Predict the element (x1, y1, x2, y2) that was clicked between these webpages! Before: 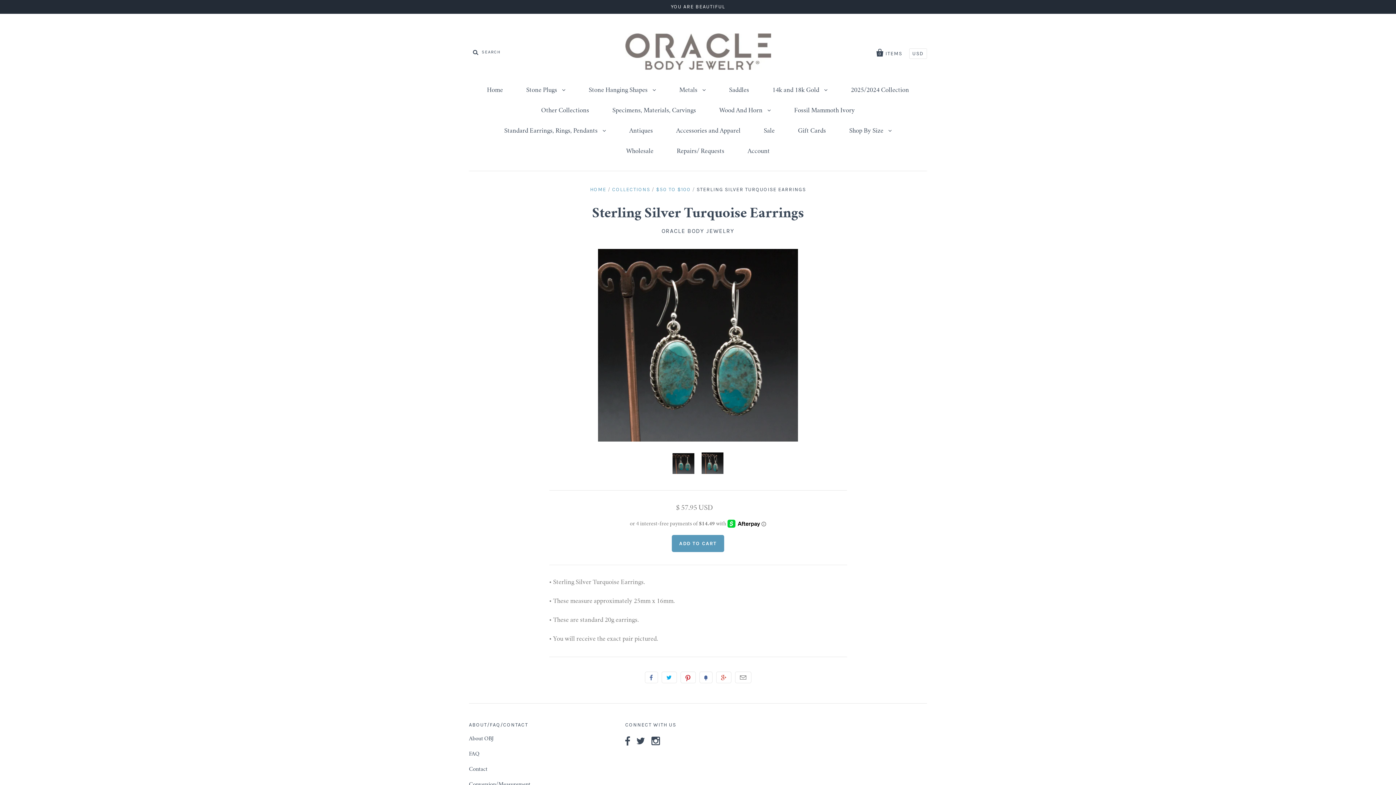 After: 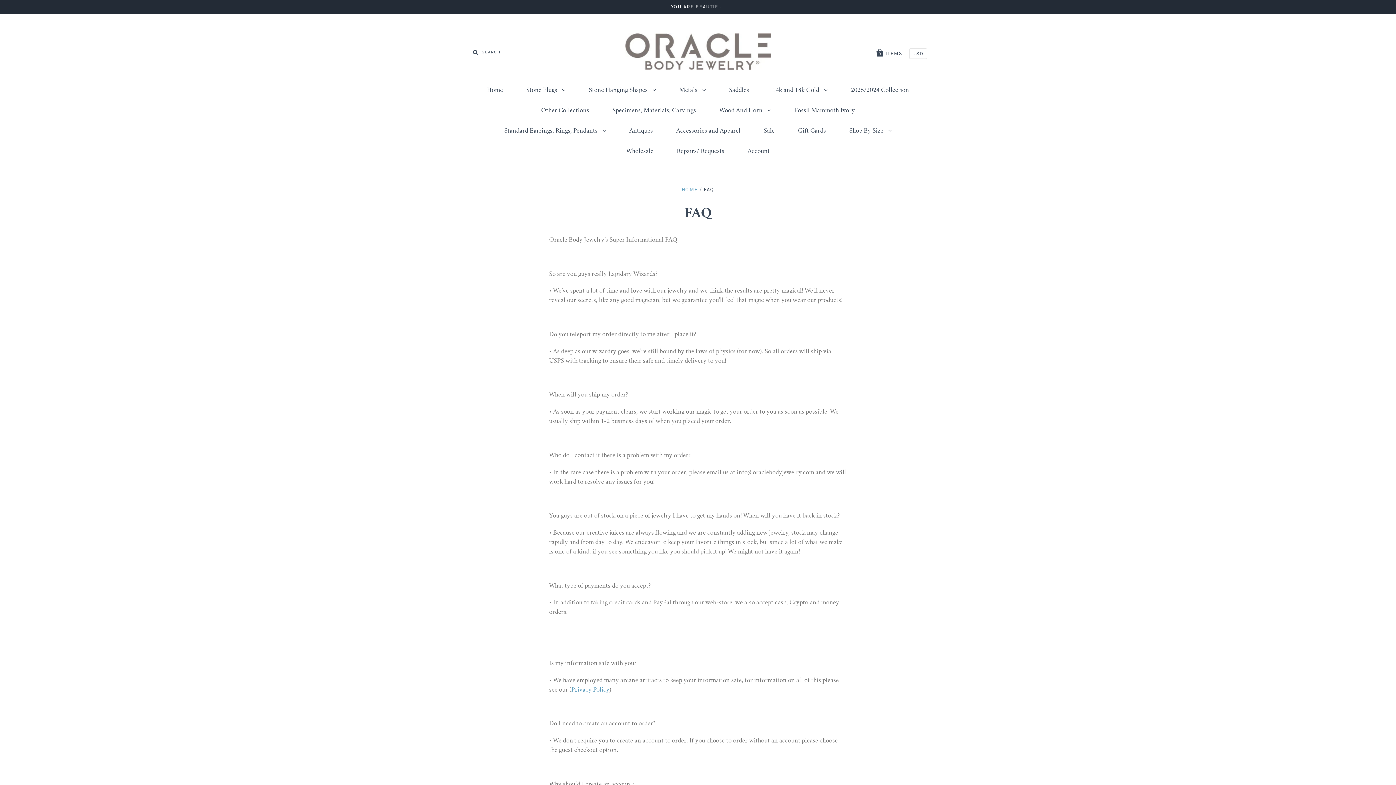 Action: label: FAQ bbox: (469, 752, 479, 757)